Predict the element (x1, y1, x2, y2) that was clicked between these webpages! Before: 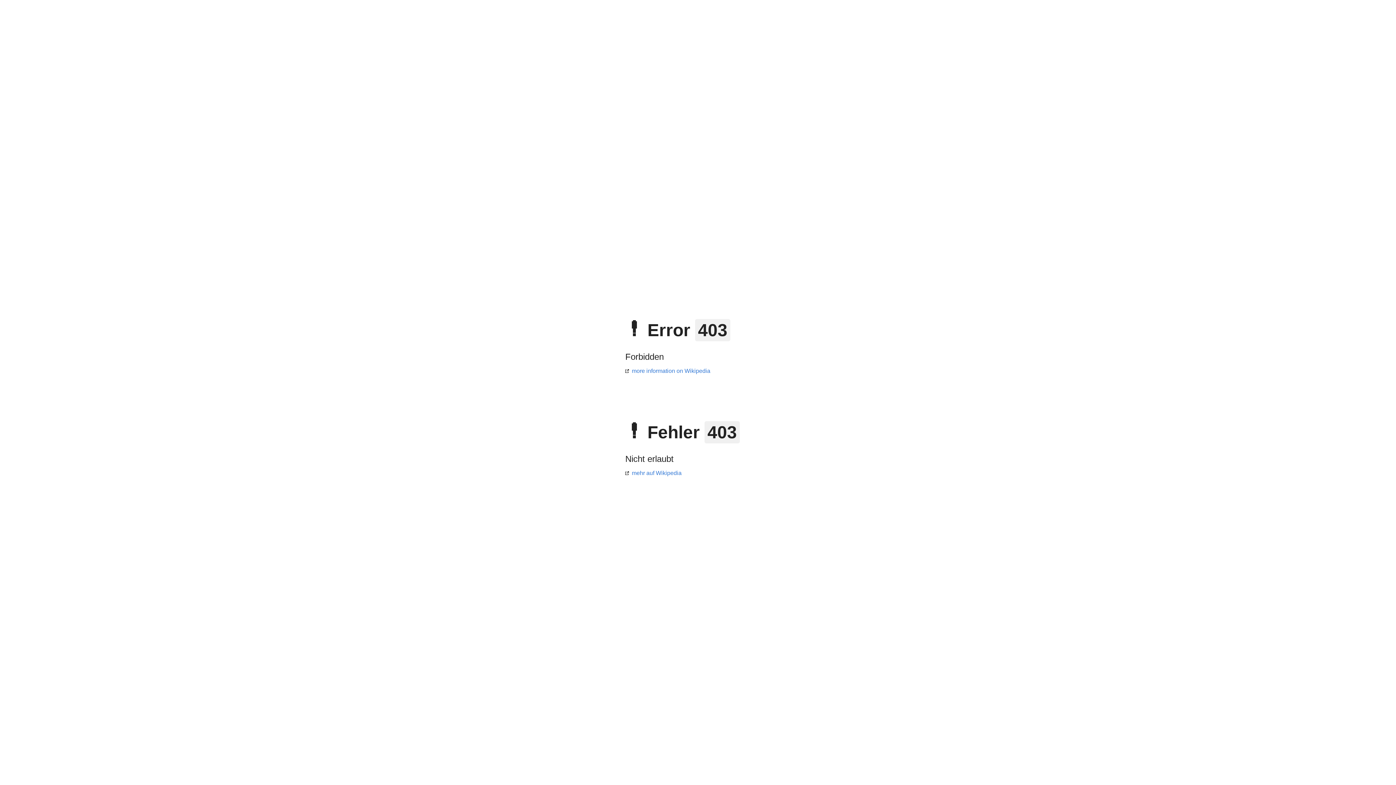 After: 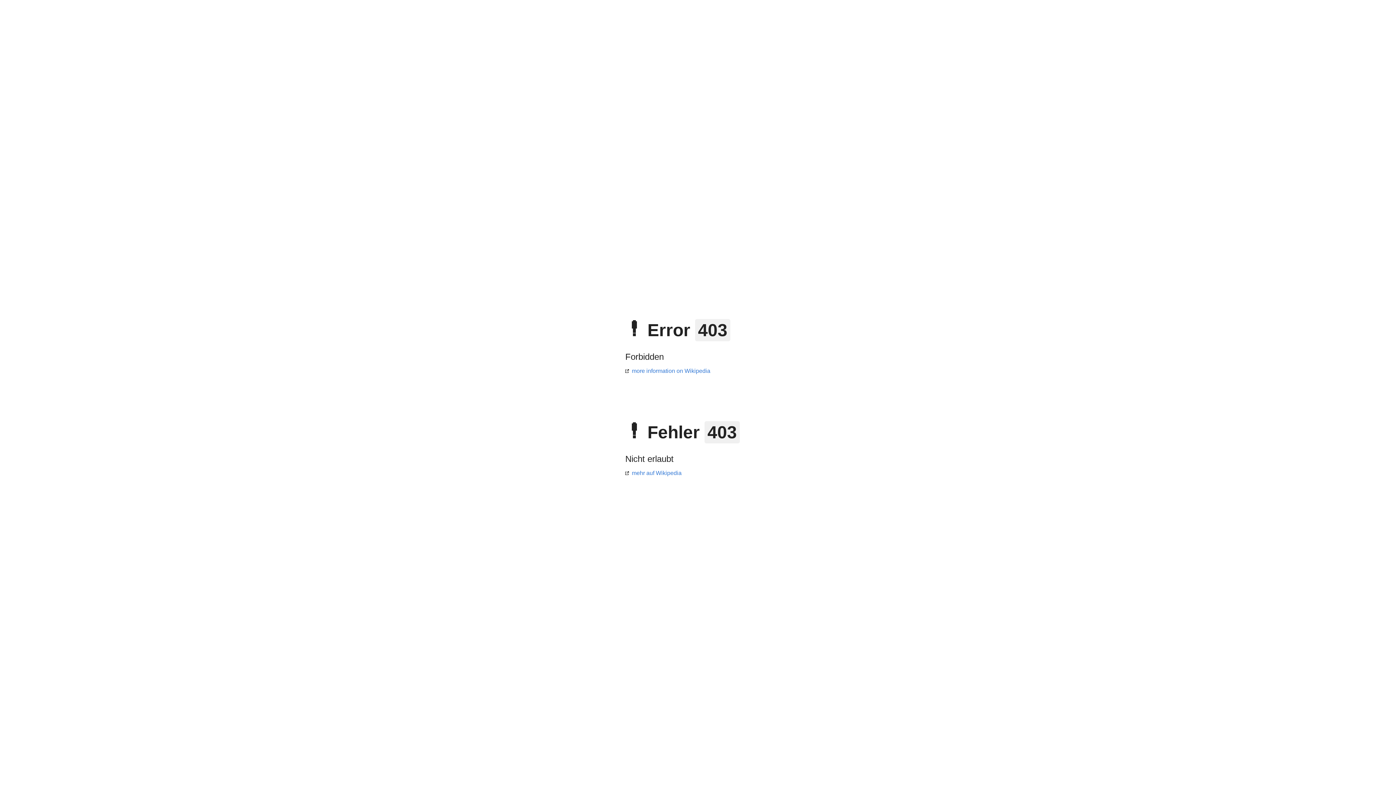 Action: label: mehr auf Wikipedia bbox: (625, 470, 681, 476)